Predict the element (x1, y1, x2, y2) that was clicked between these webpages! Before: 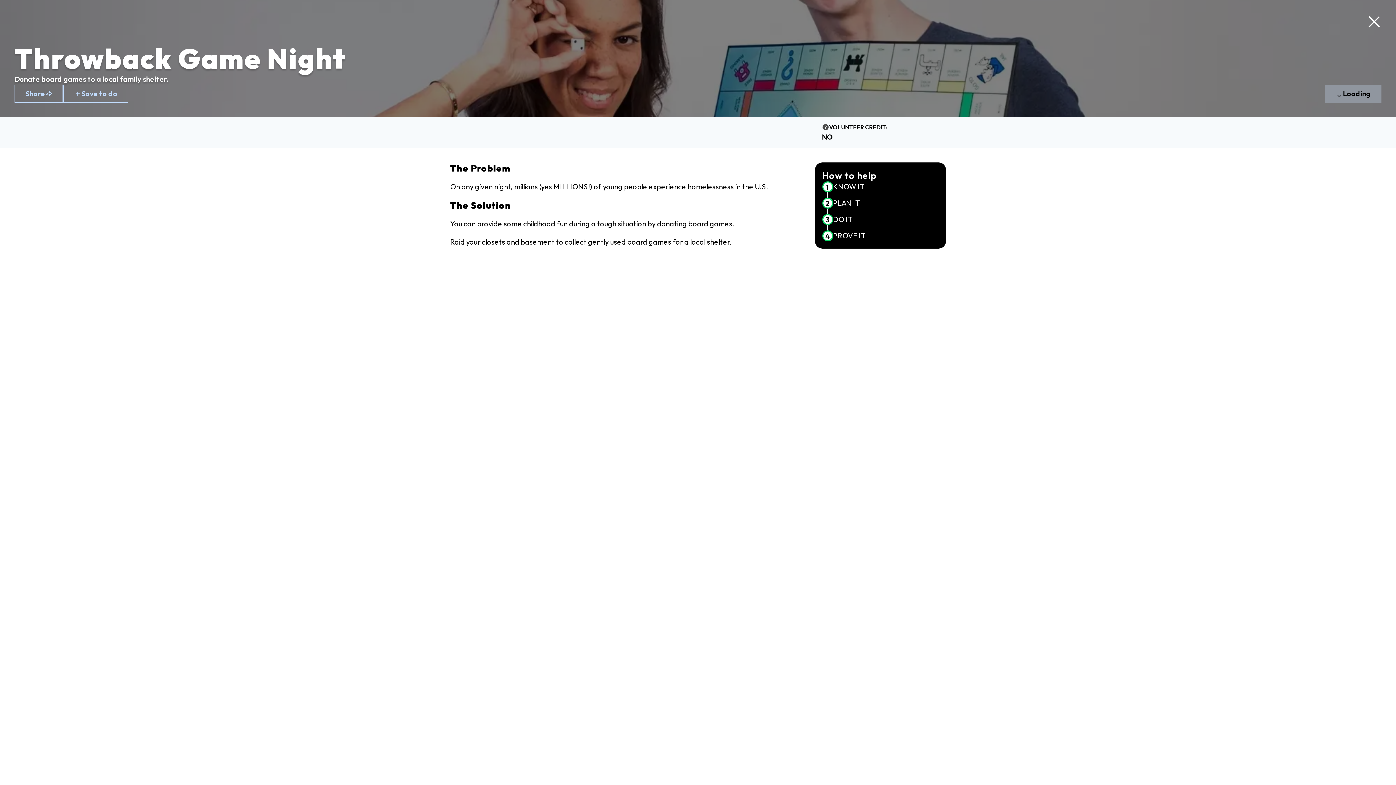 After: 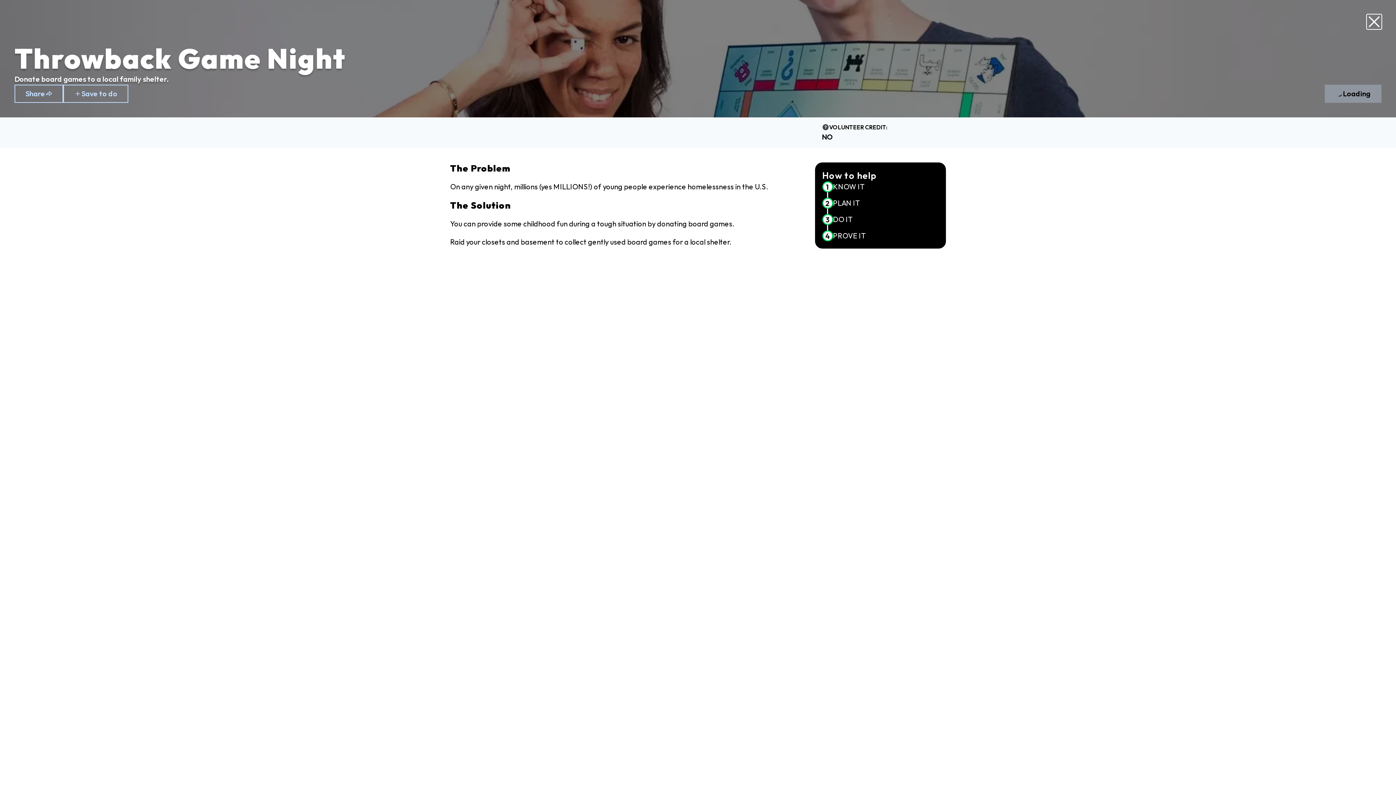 Action: bbox: (1367, 14, 1381, 29)